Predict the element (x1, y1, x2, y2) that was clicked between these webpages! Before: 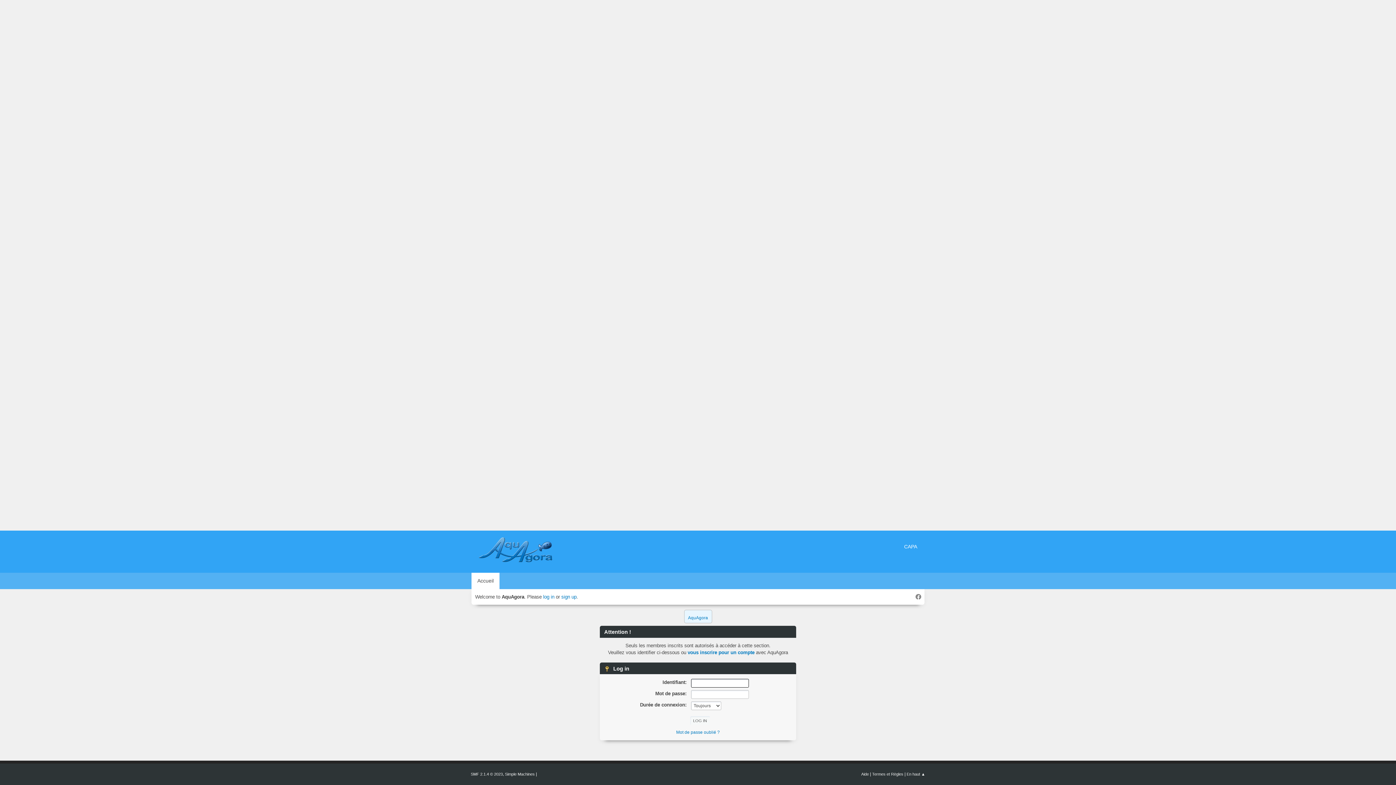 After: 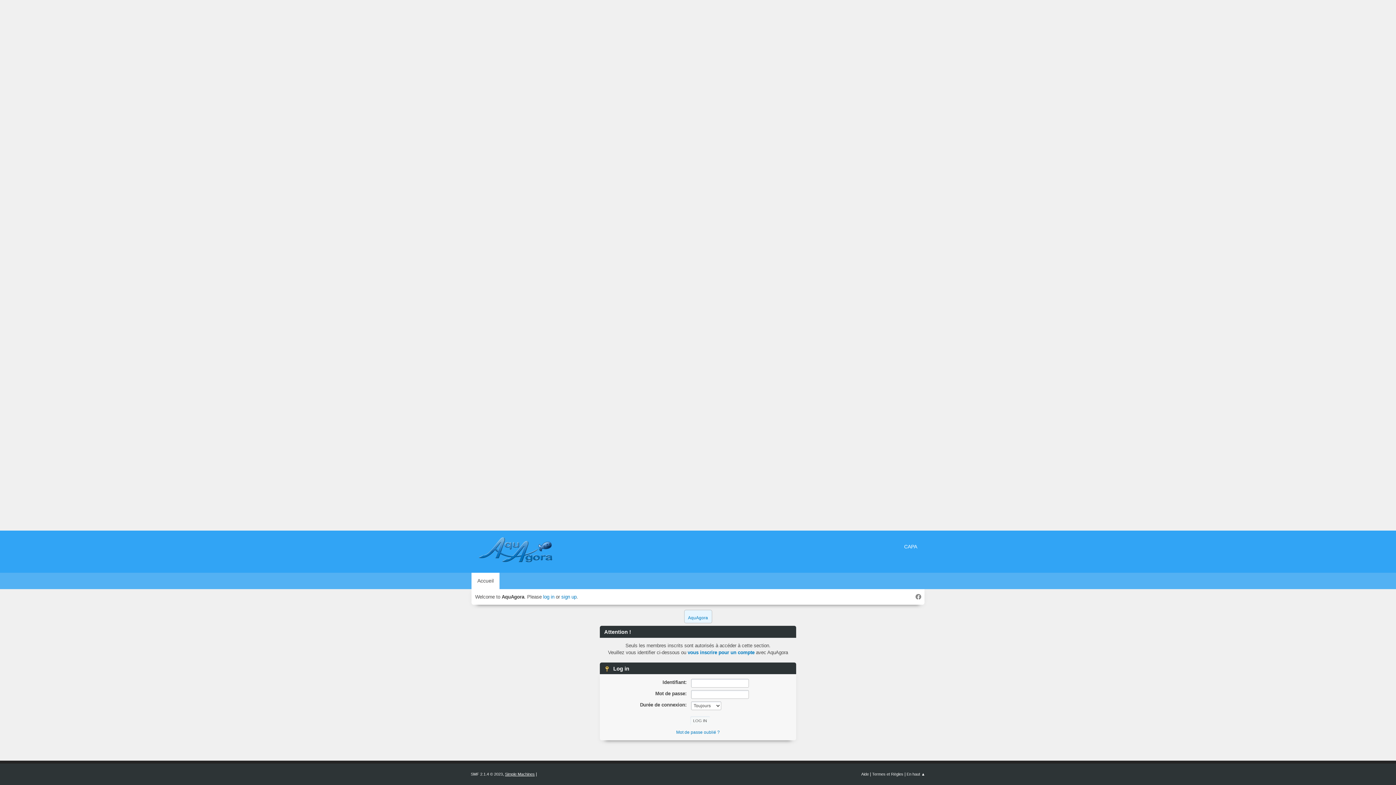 Action: bbox: (505, 772, 534, 776) label: Simple Machines